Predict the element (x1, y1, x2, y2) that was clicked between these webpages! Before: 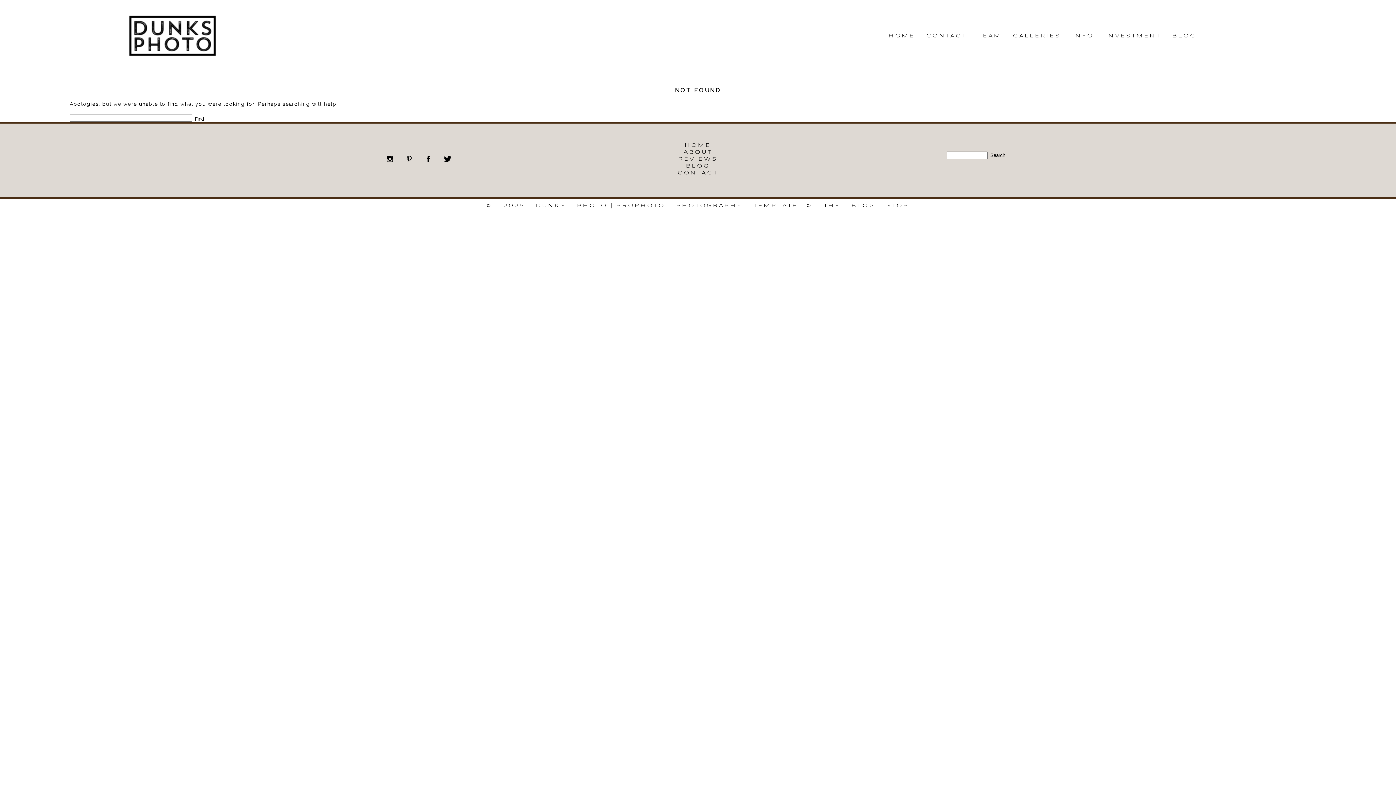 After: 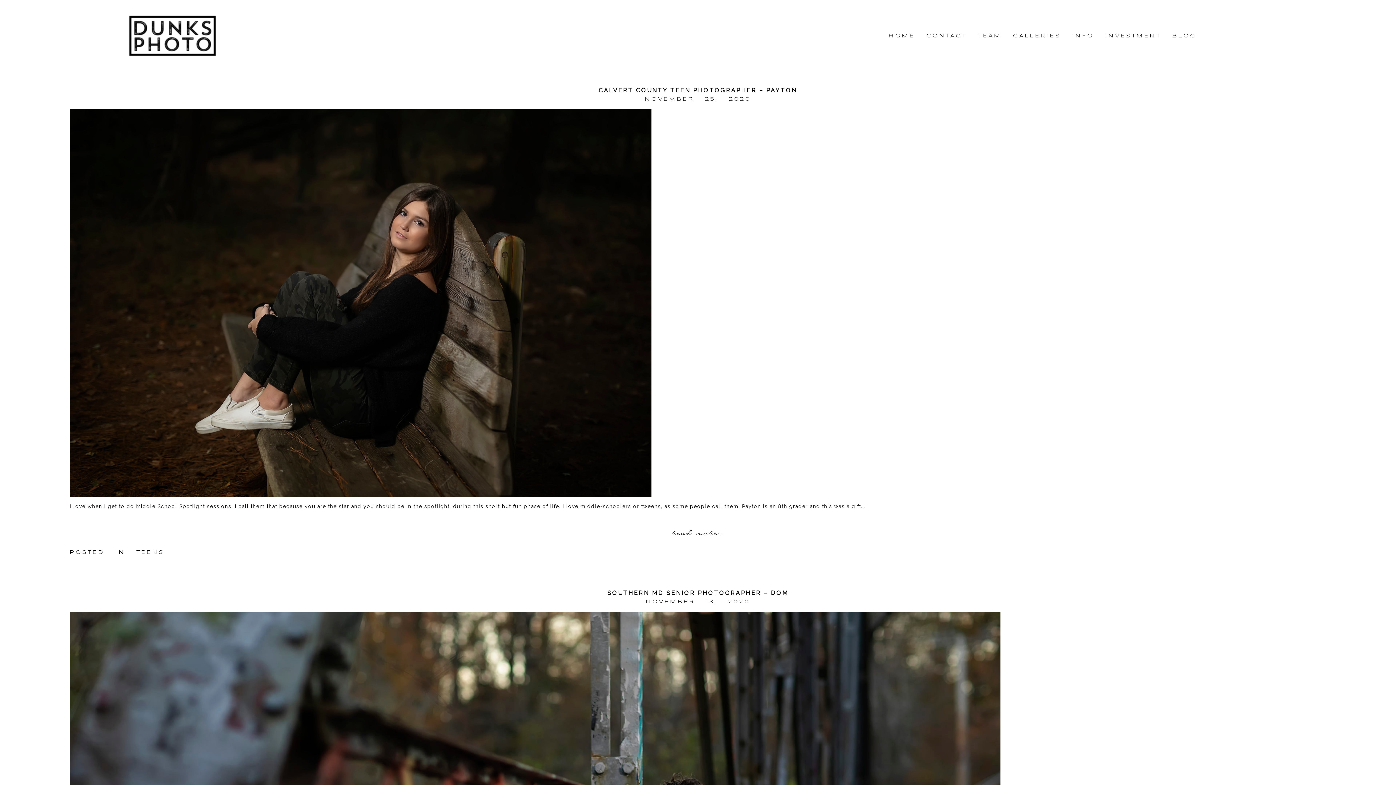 Action: label: BLOG bbox: (1172, 33, 1196, 38)